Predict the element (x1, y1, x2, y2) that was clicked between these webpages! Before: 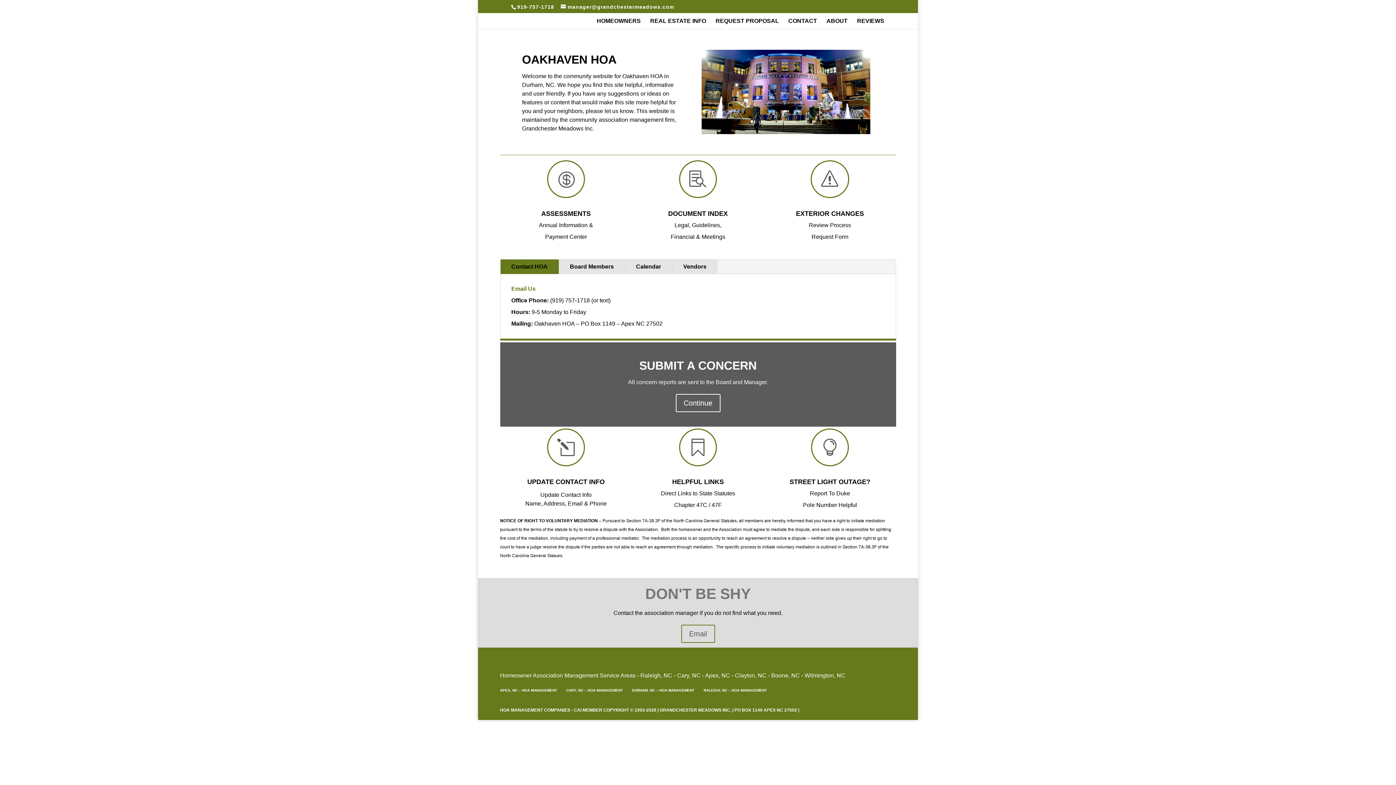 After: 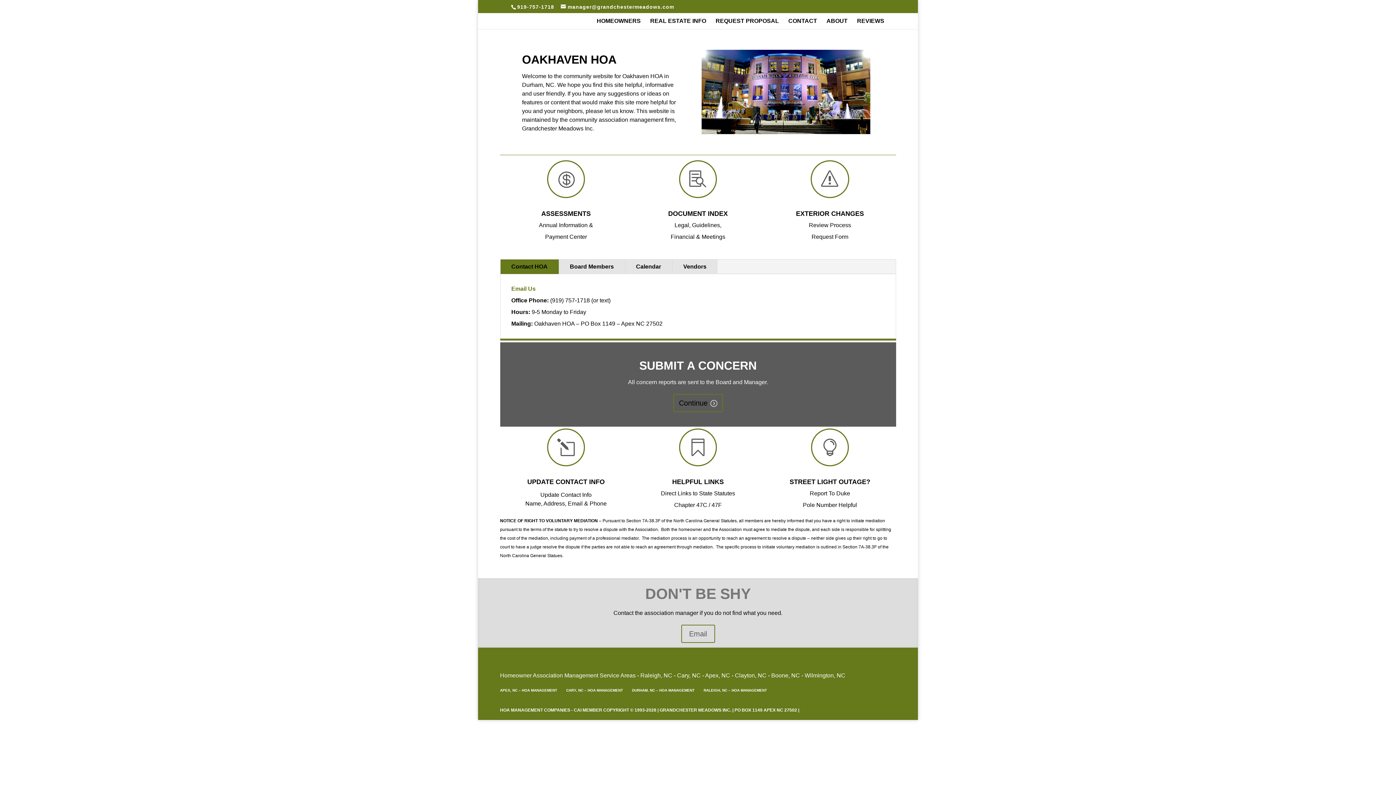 Action: bbox: (675, 394, 720, 412) label: Continue